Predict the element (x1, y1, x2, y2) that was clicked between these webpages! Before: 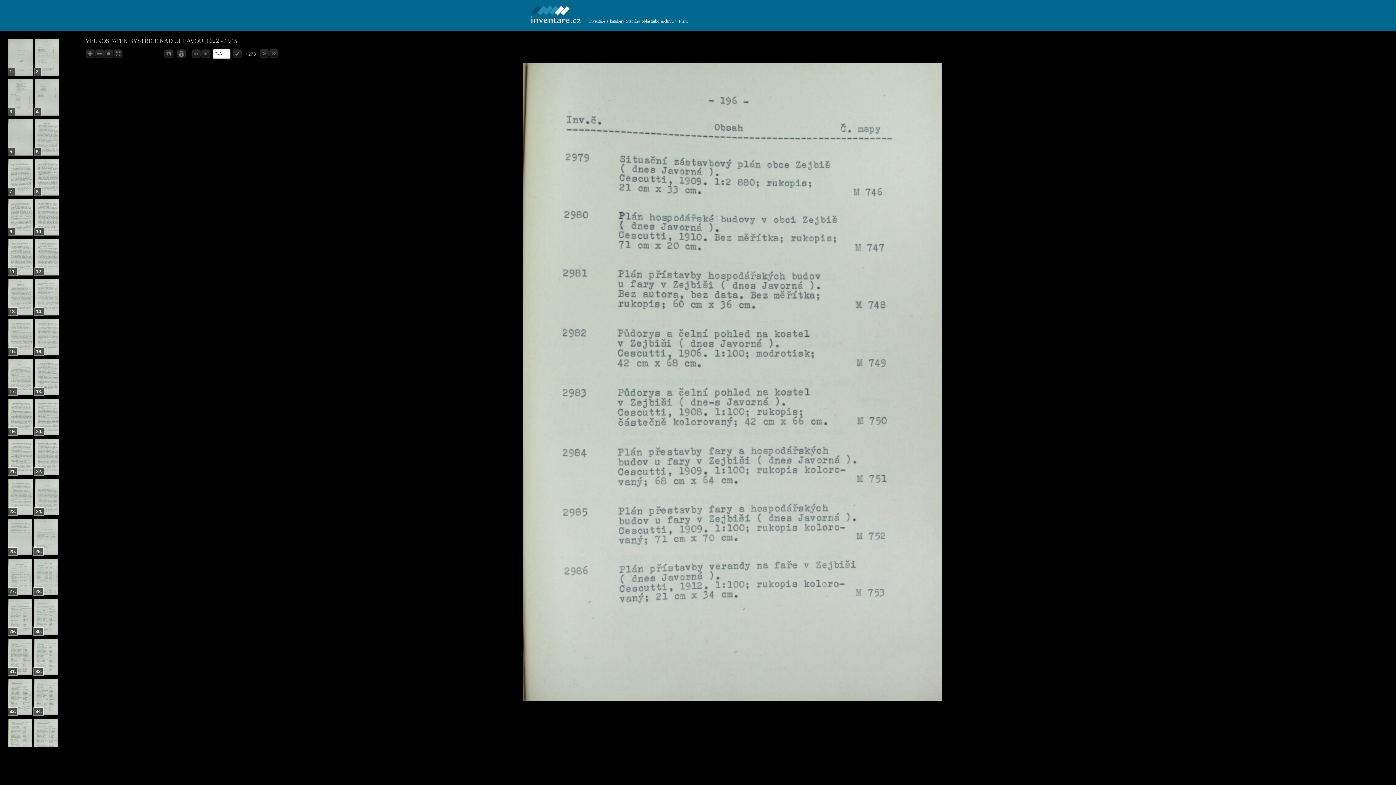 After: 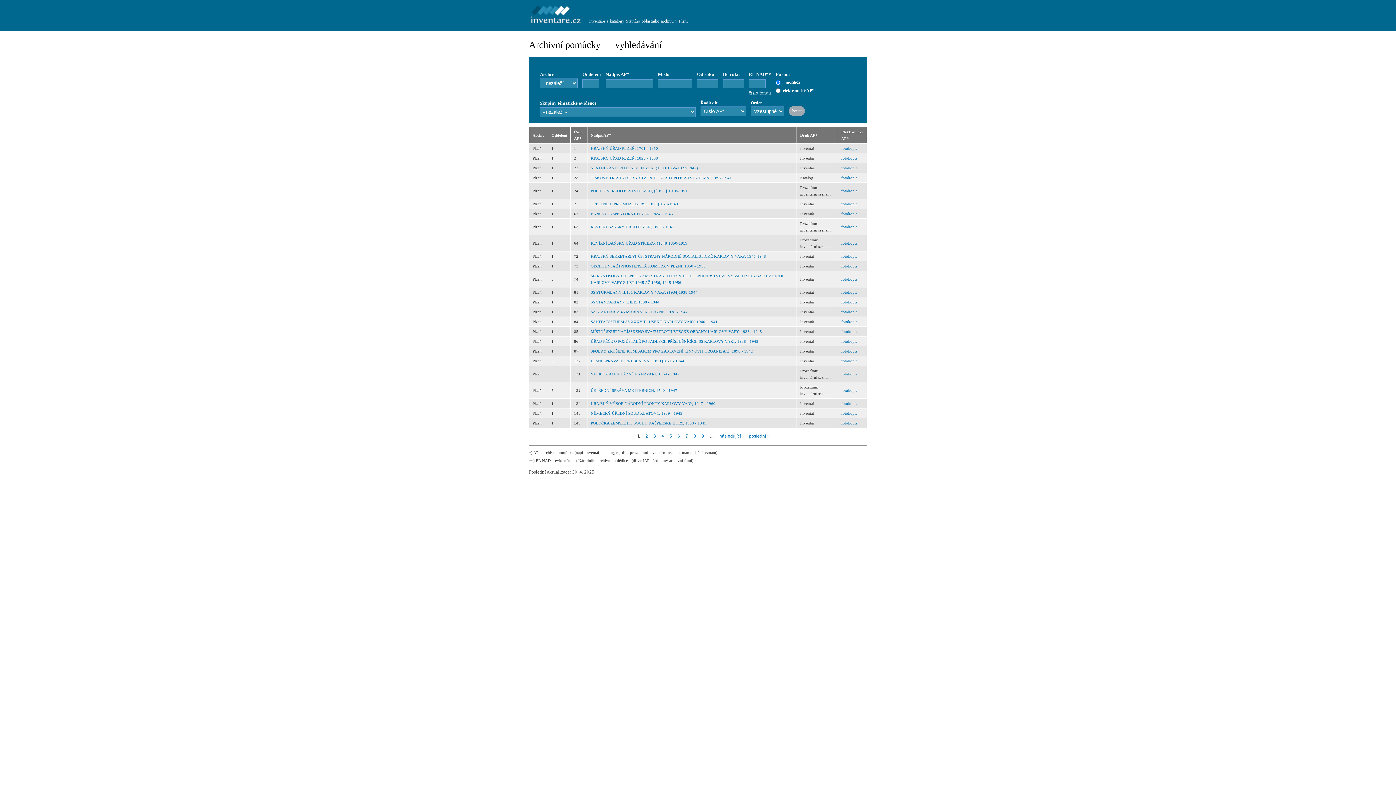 Action: bbox: (523, 0, 585, 30)